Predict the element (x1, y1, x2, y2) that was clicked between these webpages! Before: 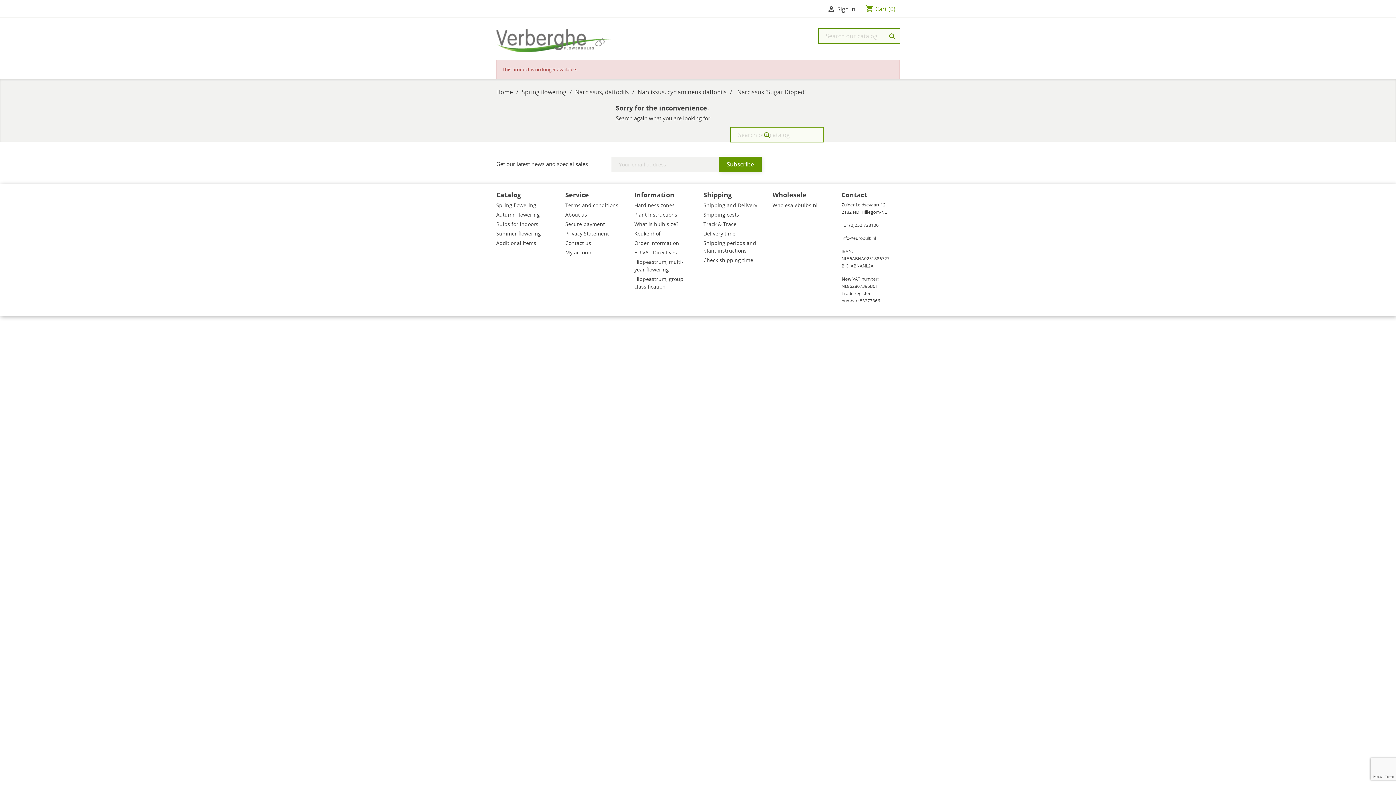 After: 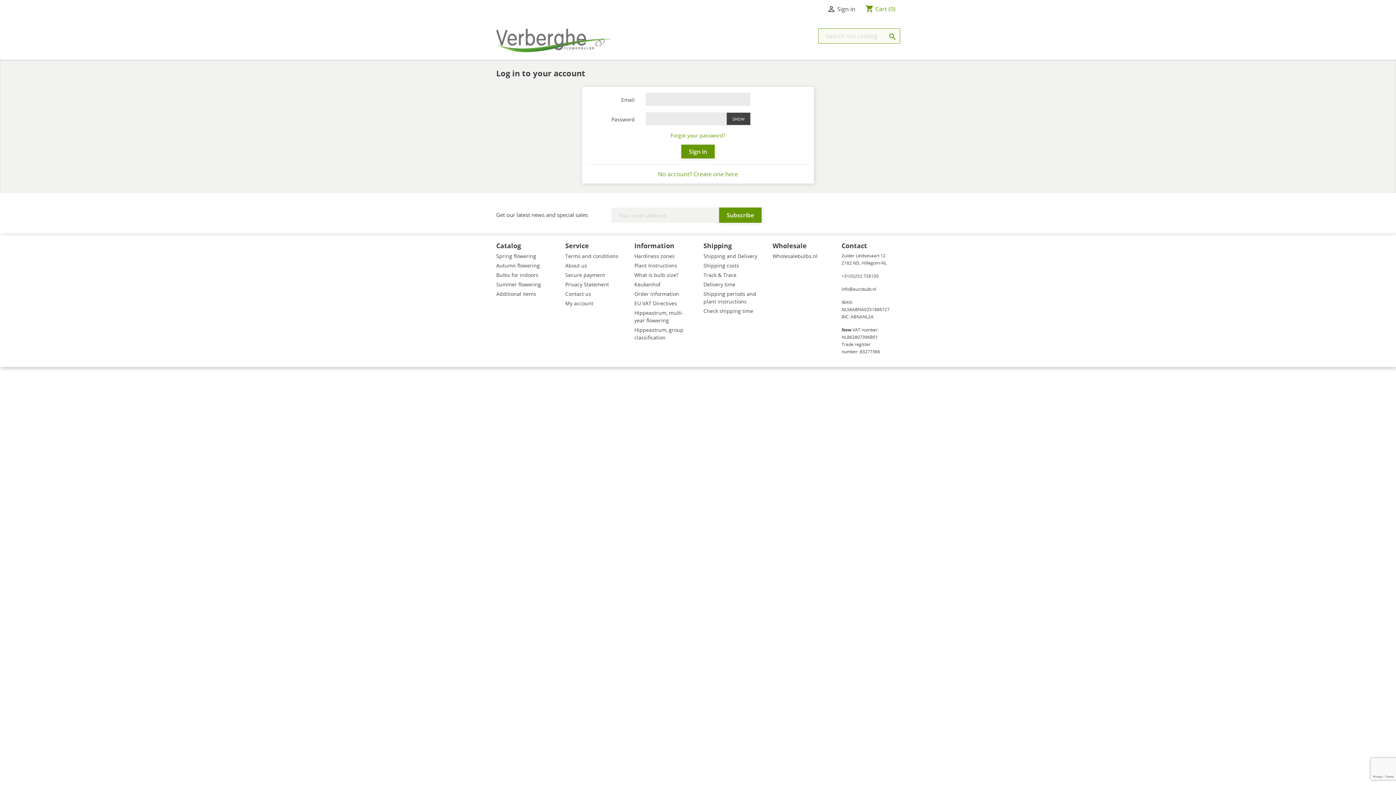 Action: label:  Sign in bbox: (827, 5, 855, 13)